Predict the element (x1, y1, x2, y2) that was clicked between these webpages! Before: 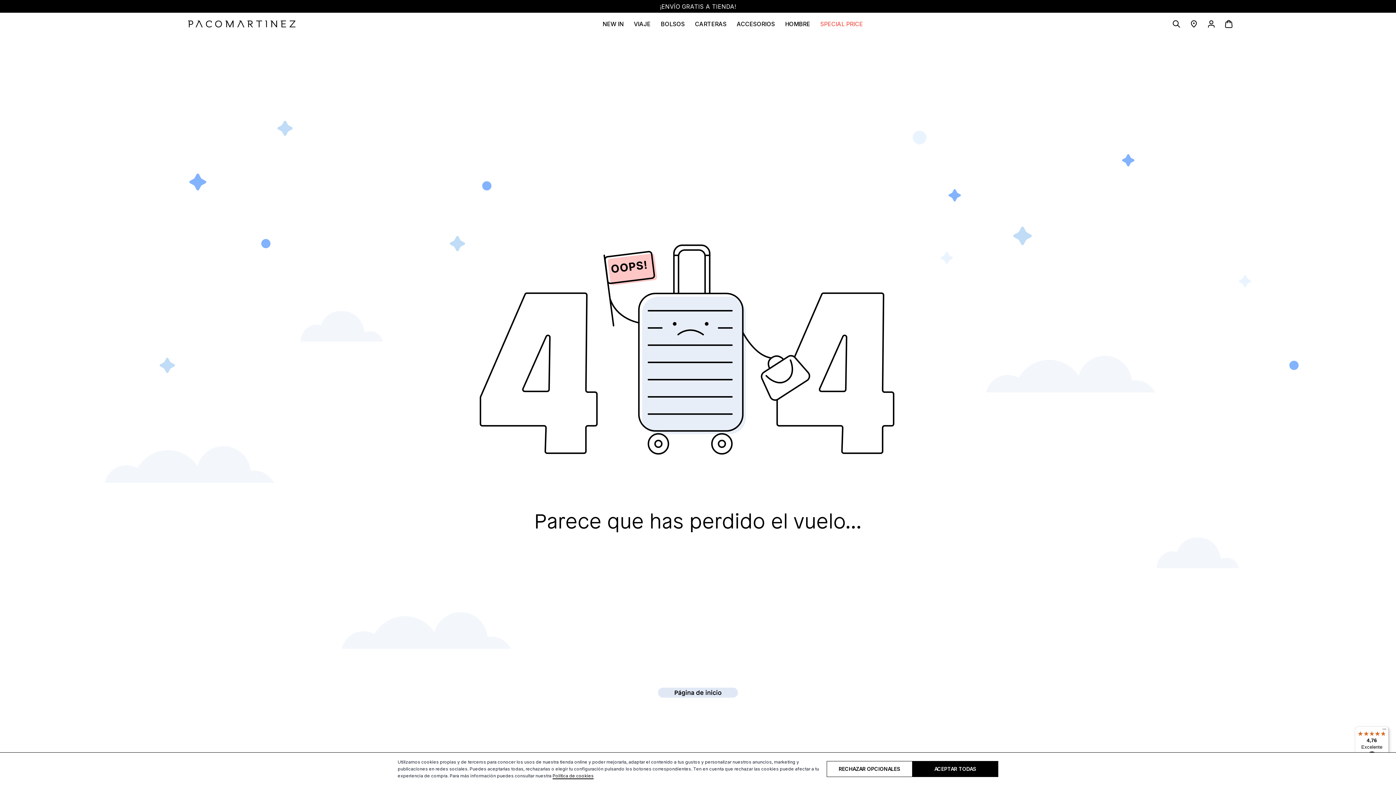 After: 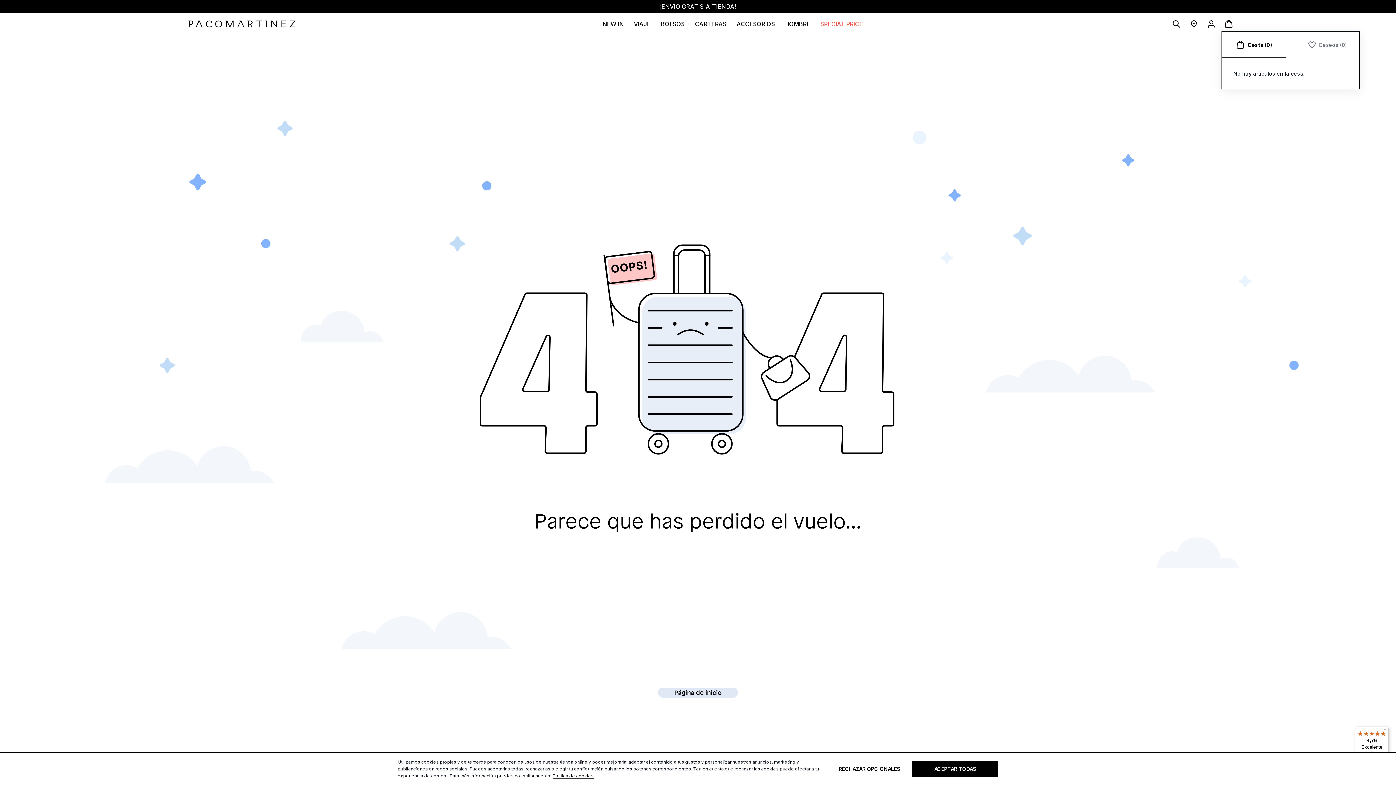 Action: label: Cesta de la compra bbox: (1177, 4, 1191, 18)